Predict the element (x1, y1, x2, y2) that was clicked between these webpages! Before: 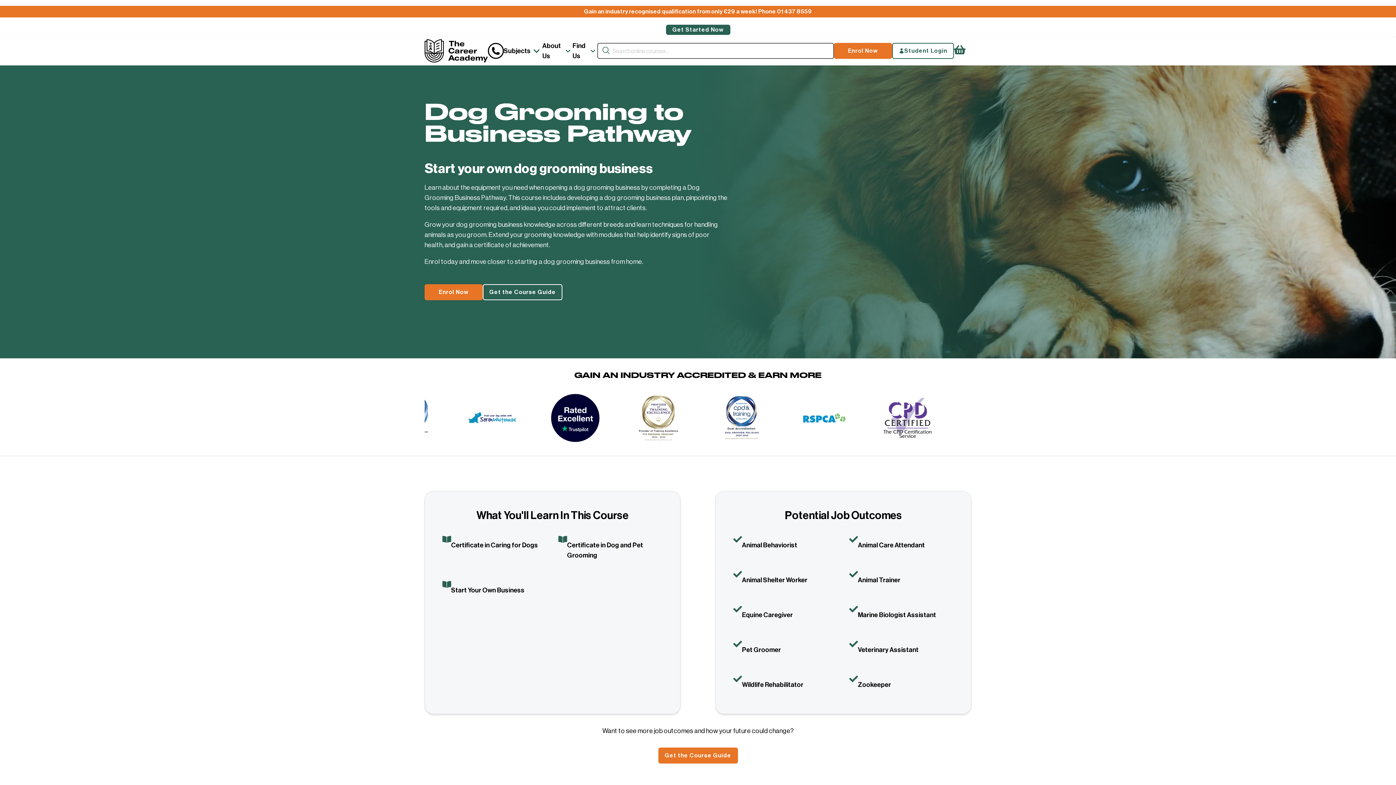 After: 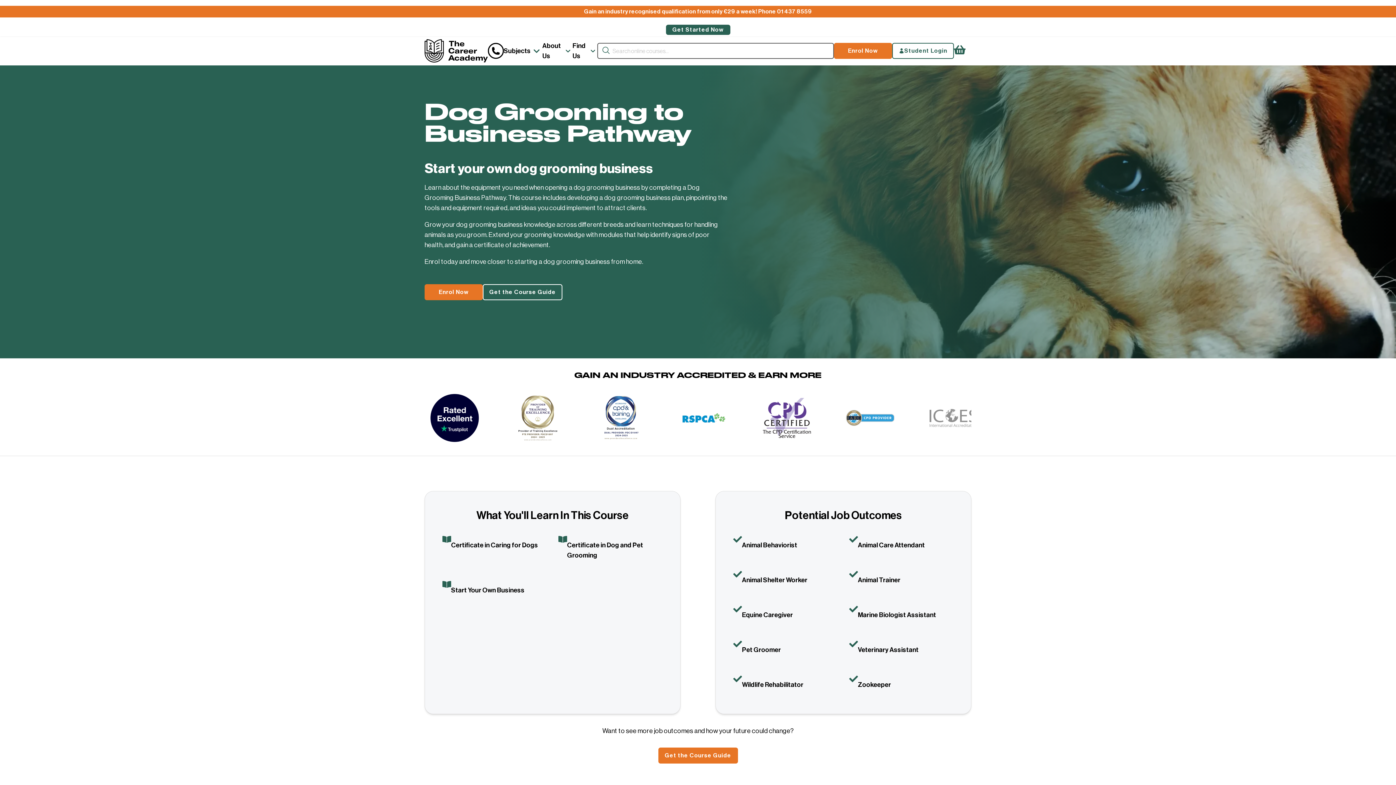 Action: label: Company Phone Number bbox: (777, 8, 812, 14)